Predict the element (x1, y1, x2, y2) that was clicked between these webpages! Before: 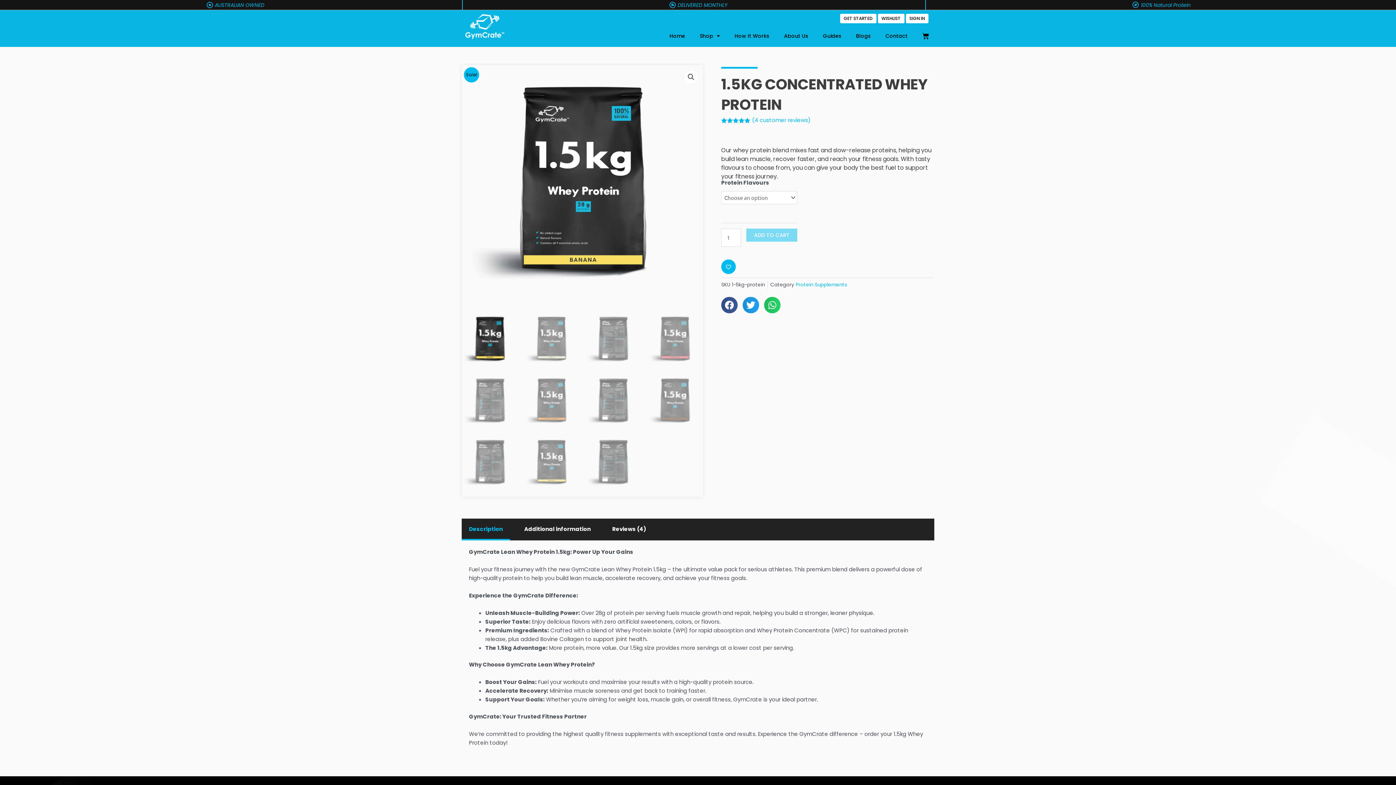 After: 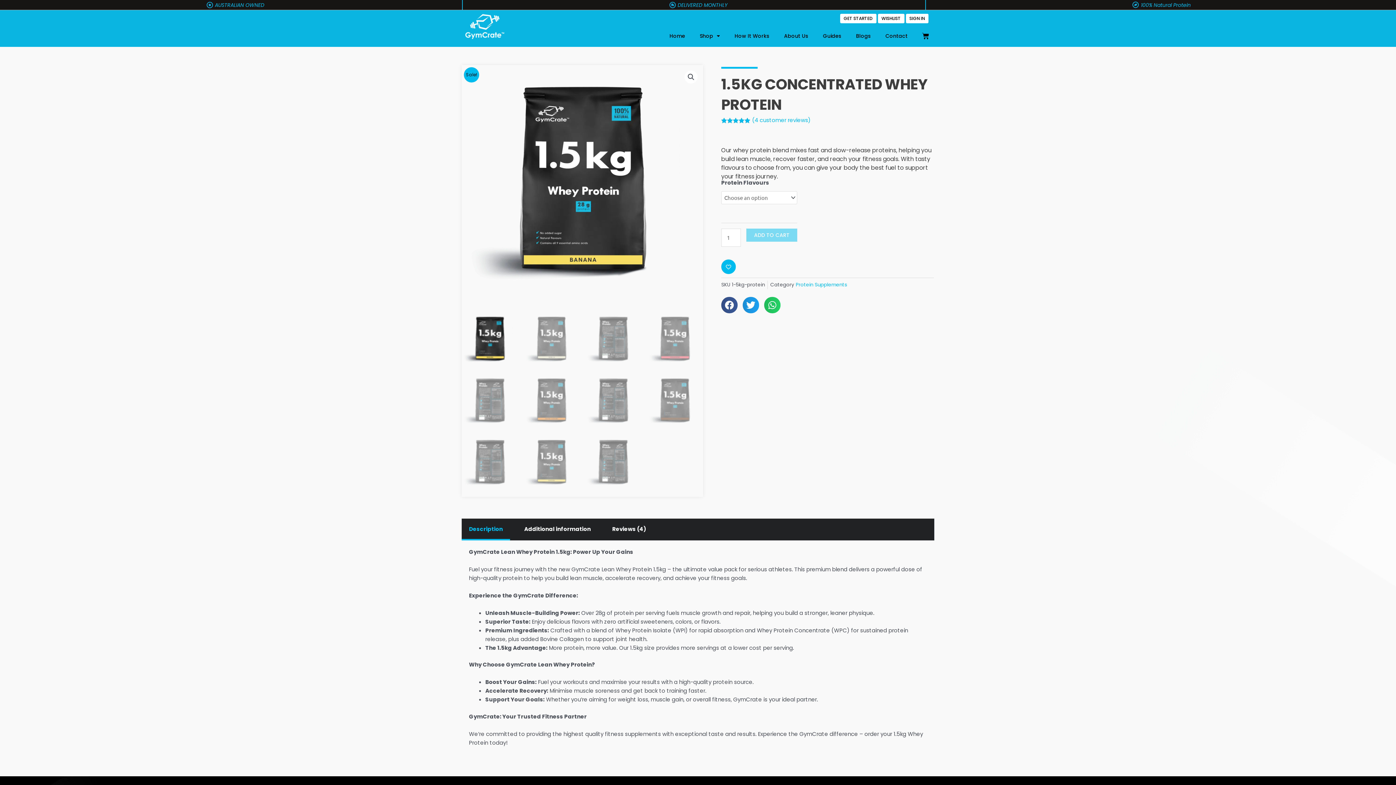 Action: label: Description bbox: (461, 519, 510, 540)